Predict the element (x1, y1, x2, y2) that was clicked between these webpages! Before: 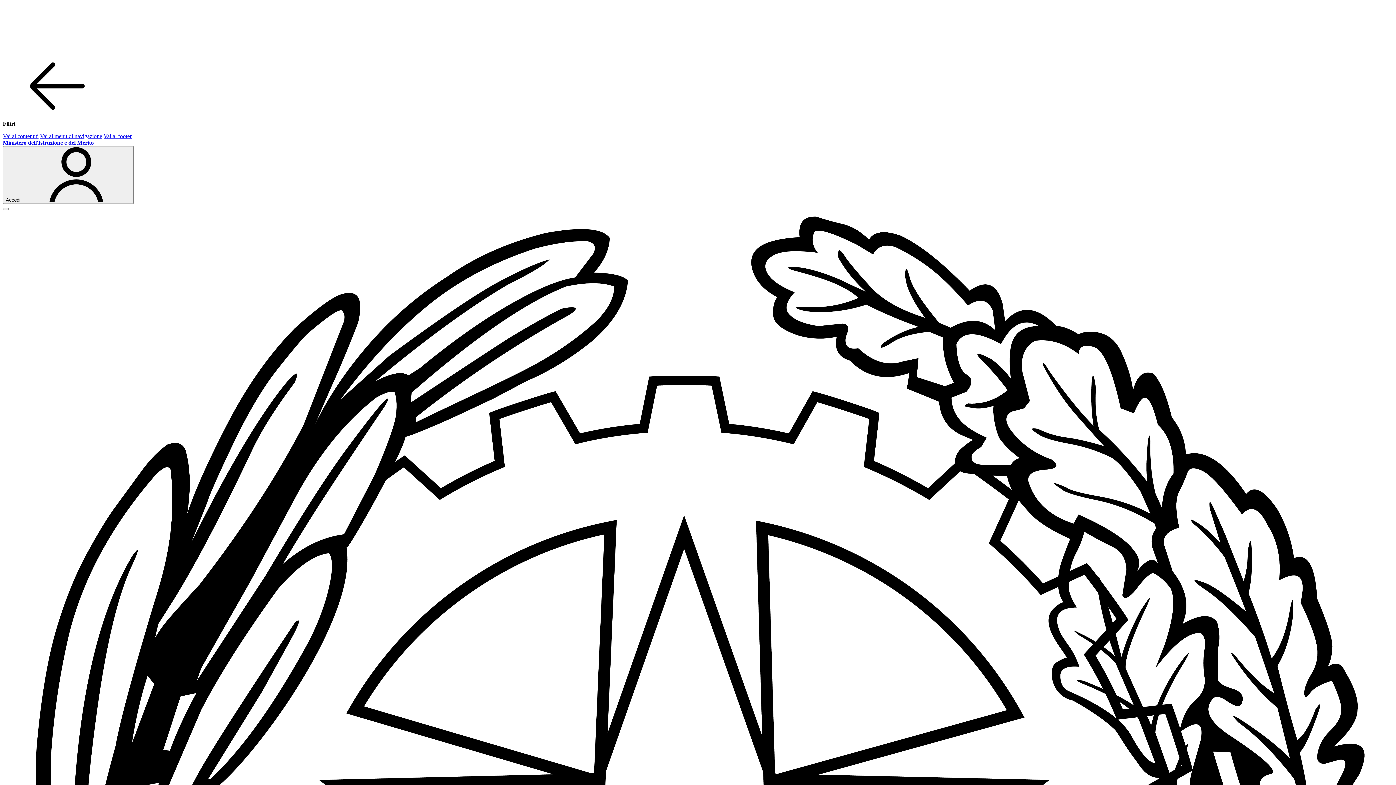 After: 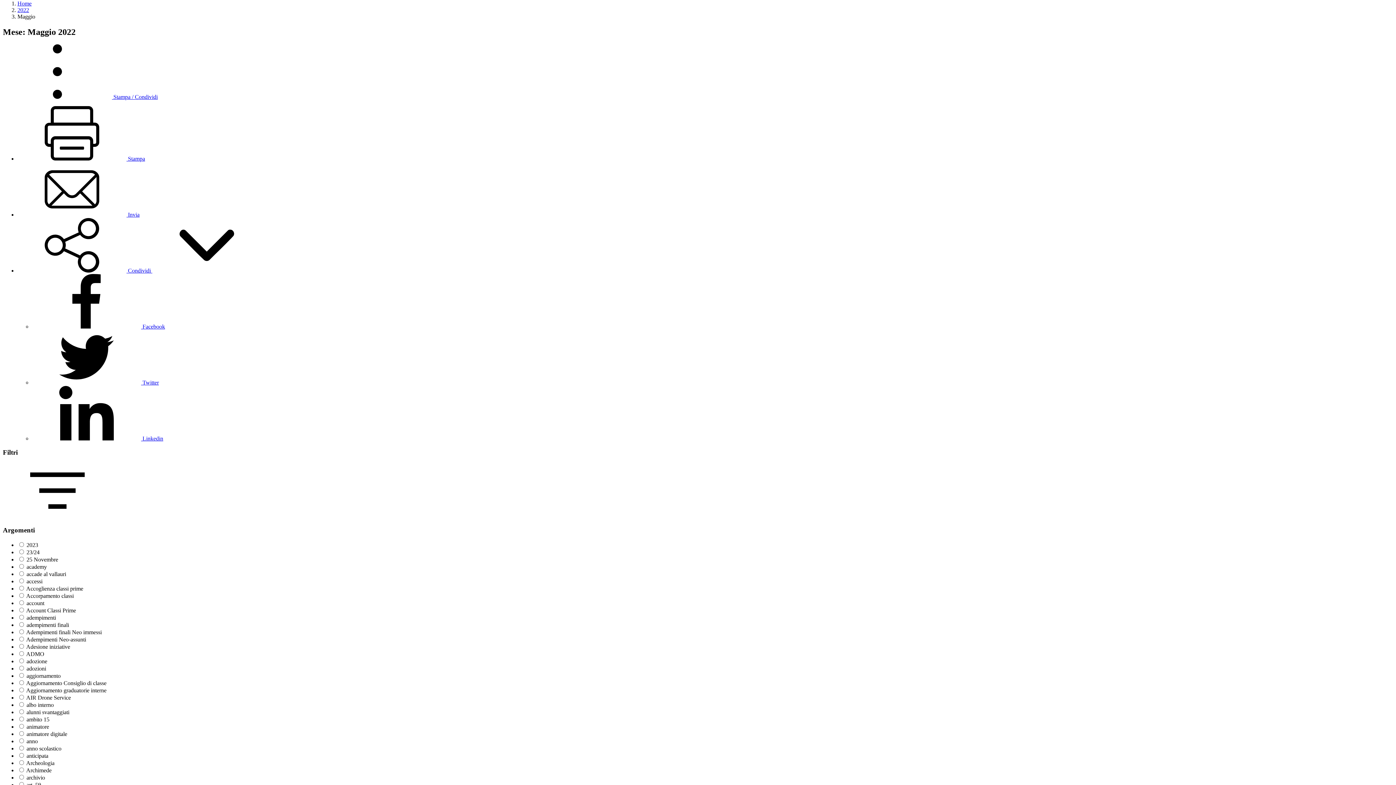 Action: bbox: (2, 133, 38, 139) label: Vai ai contenuti